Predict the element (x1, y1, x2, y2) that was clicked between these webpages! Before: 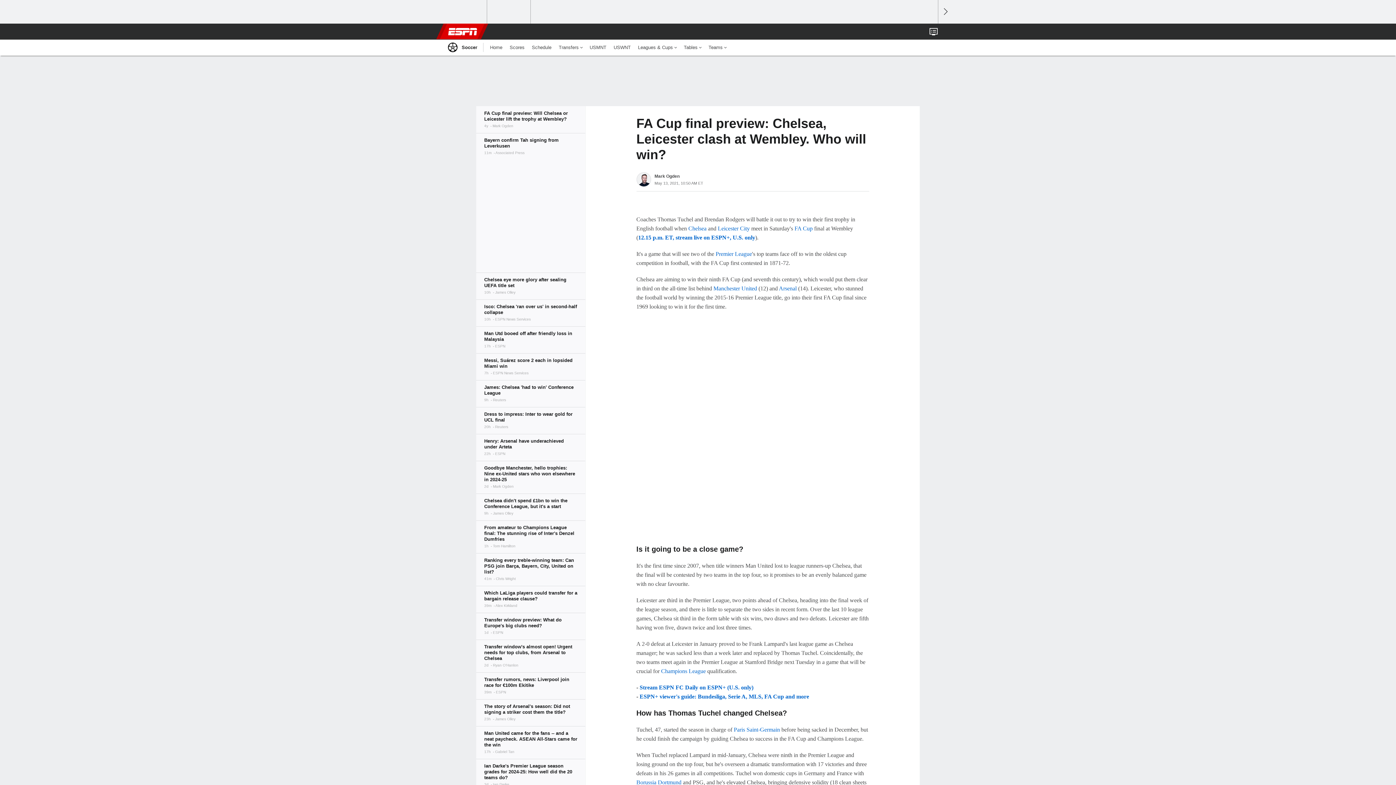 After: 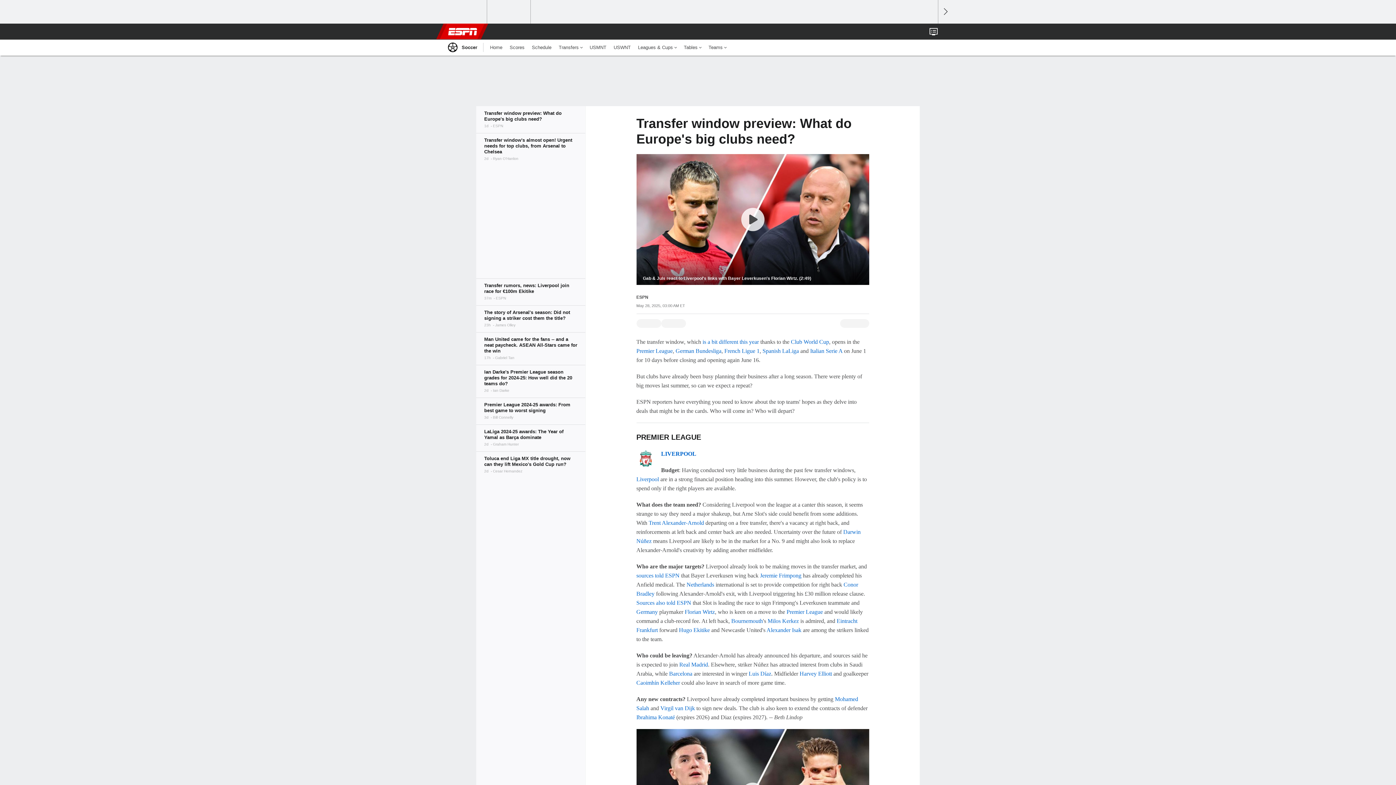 Action: bbox: (476, 613, 585, 640)